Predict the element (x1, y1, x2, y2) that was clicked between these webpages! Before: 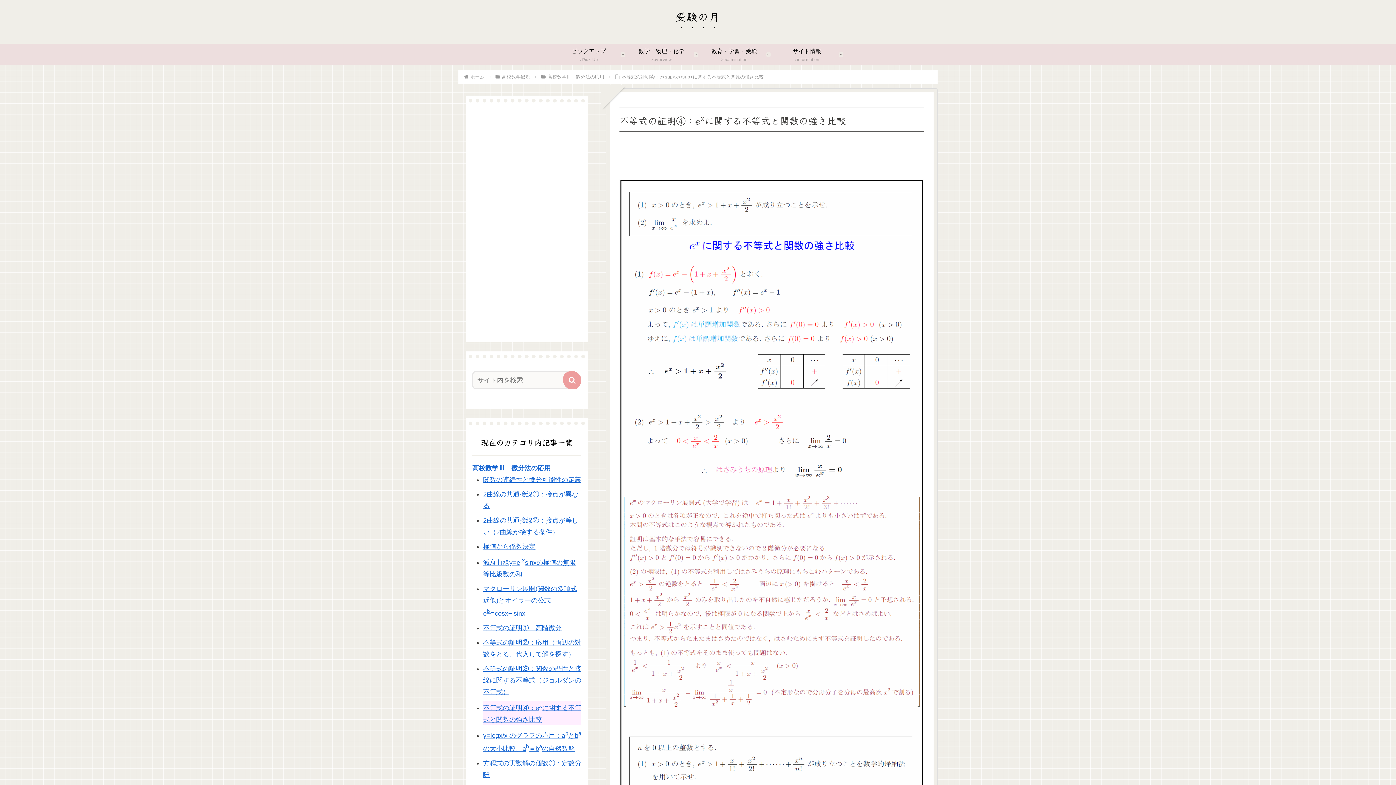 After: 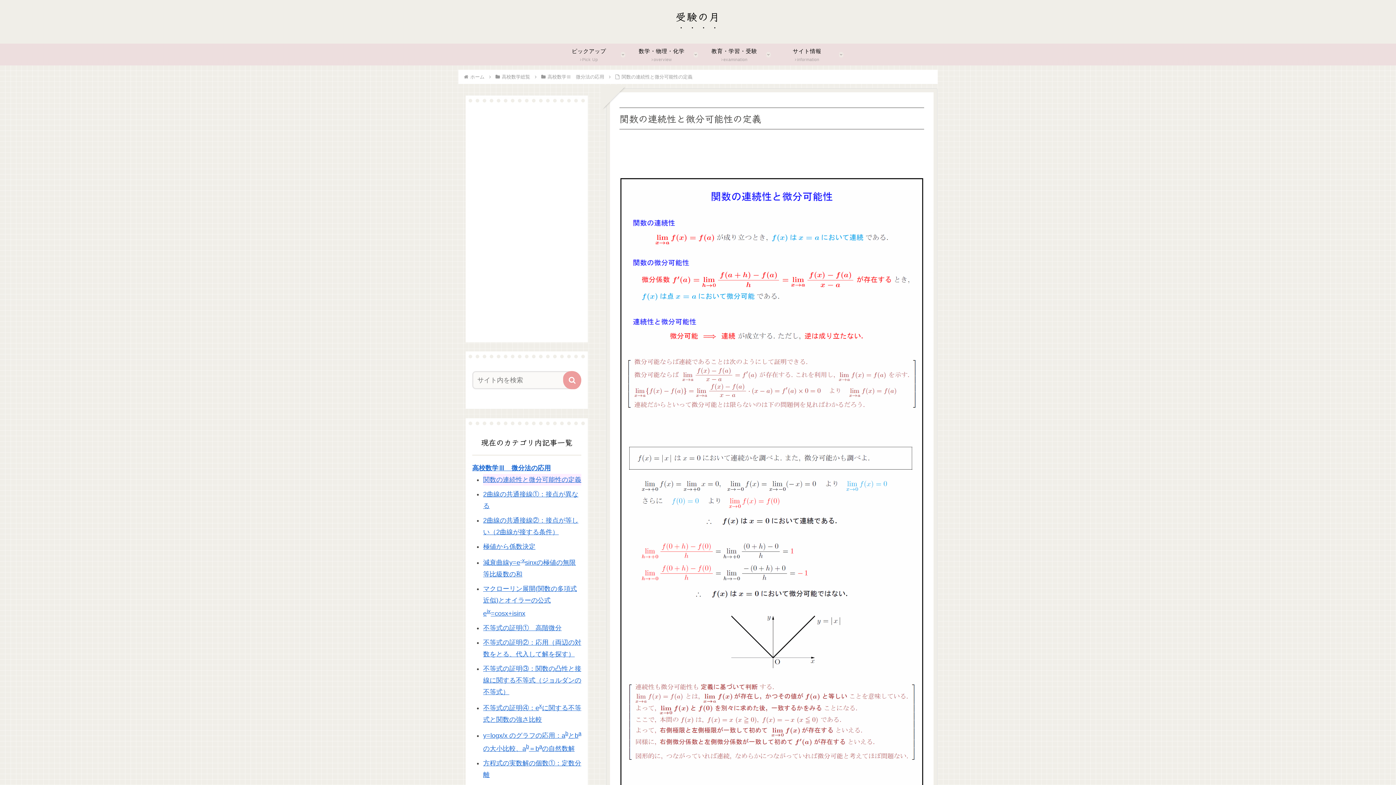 Action: label: 関数の連続性と微分可能性の定義 bbox: (483, 476, 581, 483)